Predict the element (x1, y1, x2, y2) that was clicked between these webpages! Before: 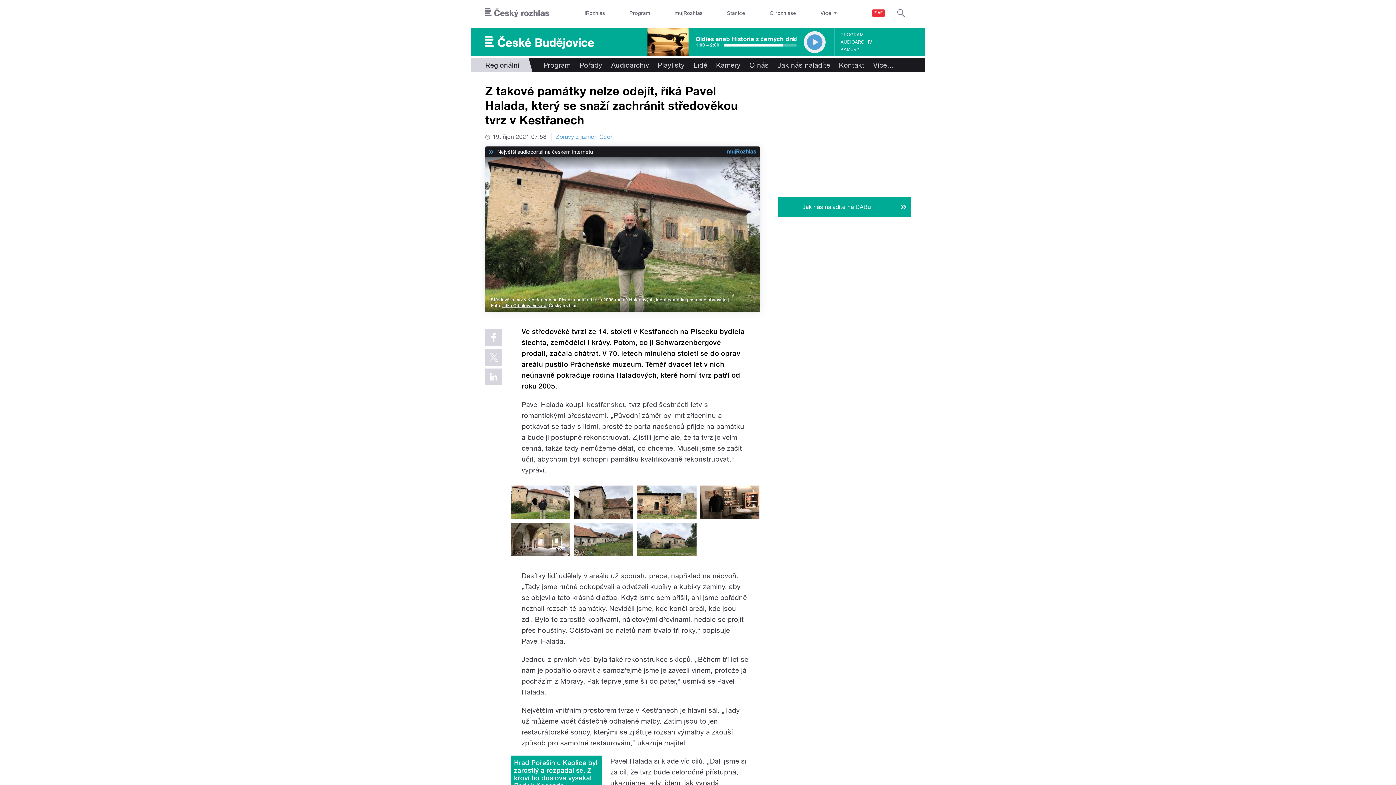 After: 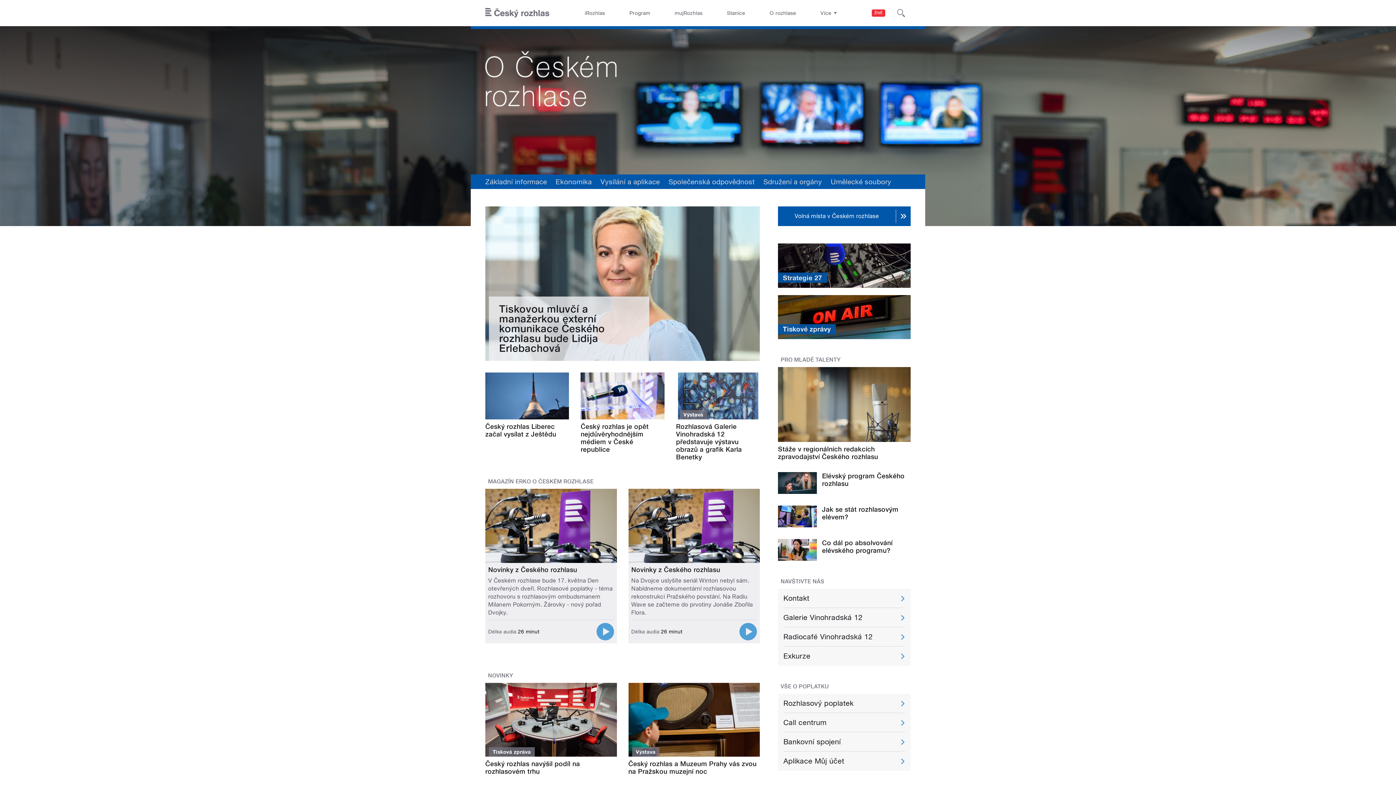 Action: bbox: (764, 0, 801, 26) label: O rozhlase